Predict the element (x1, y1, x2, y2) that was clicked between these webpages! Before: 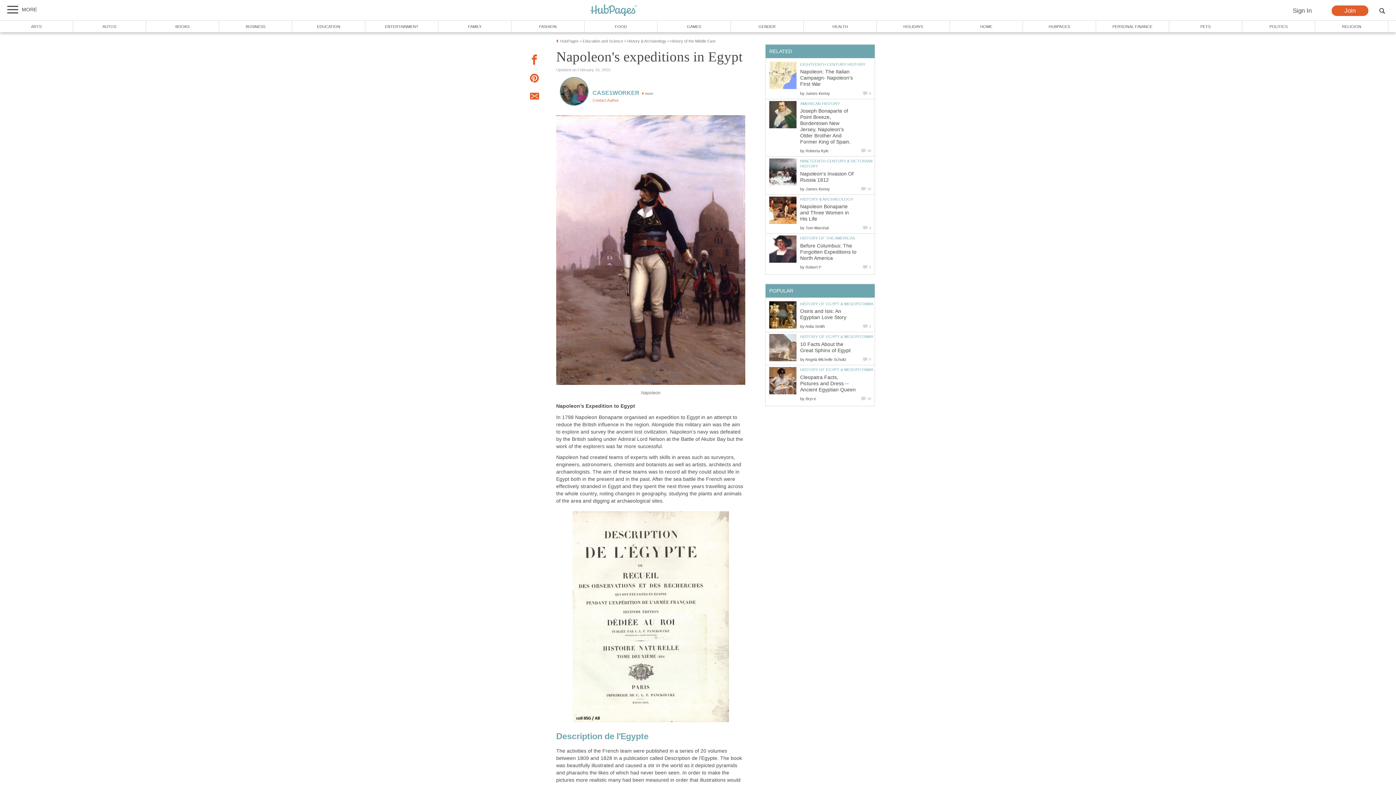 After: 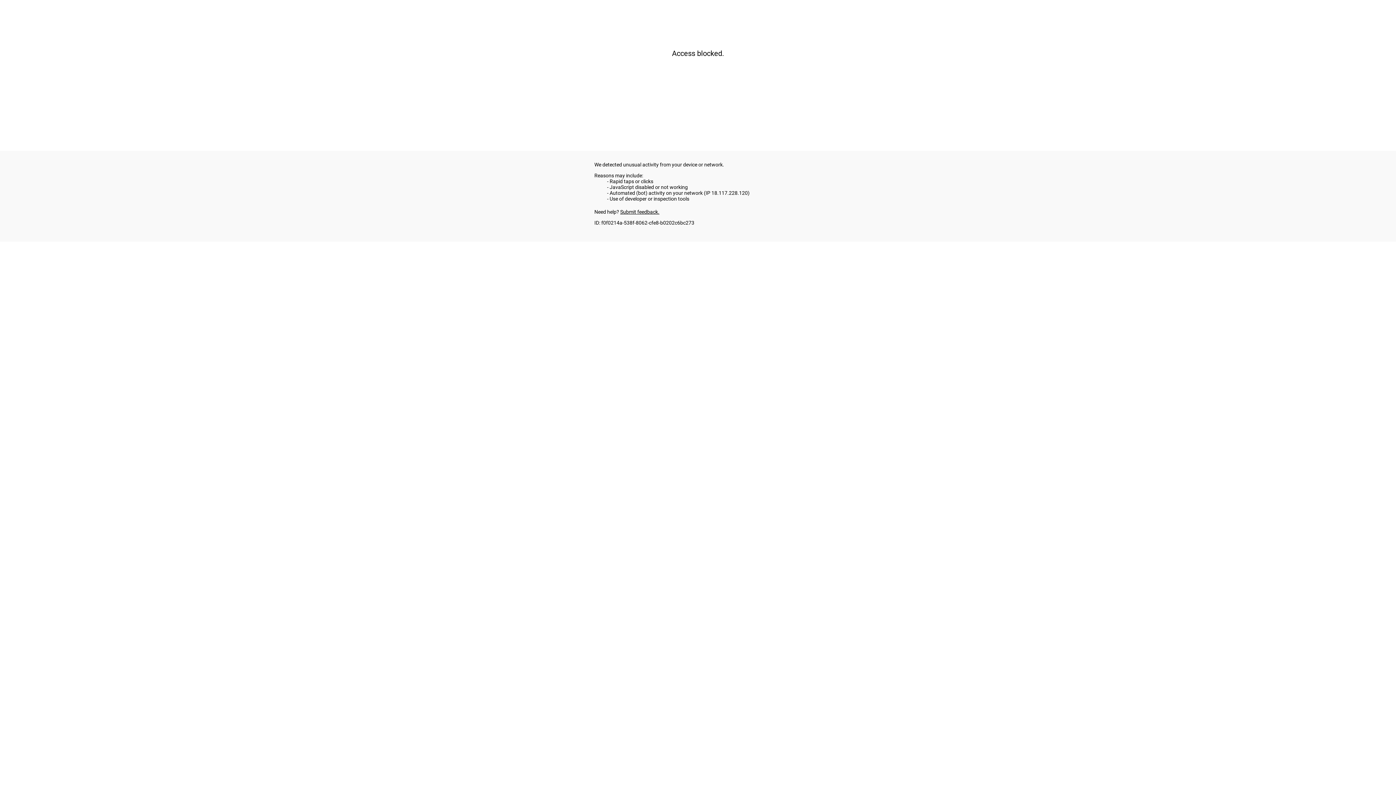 Action: bbox: (0, 20, 73, 32) label: ARTS